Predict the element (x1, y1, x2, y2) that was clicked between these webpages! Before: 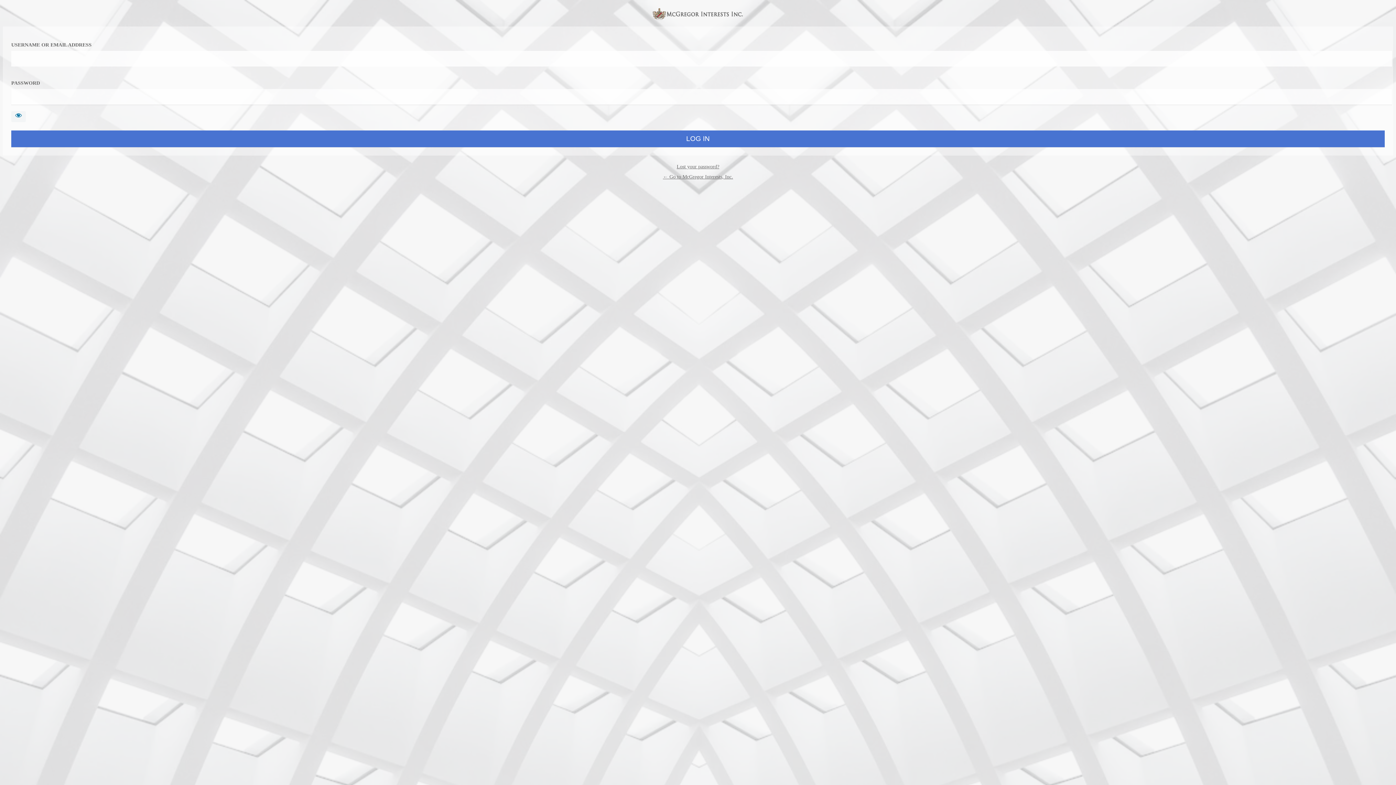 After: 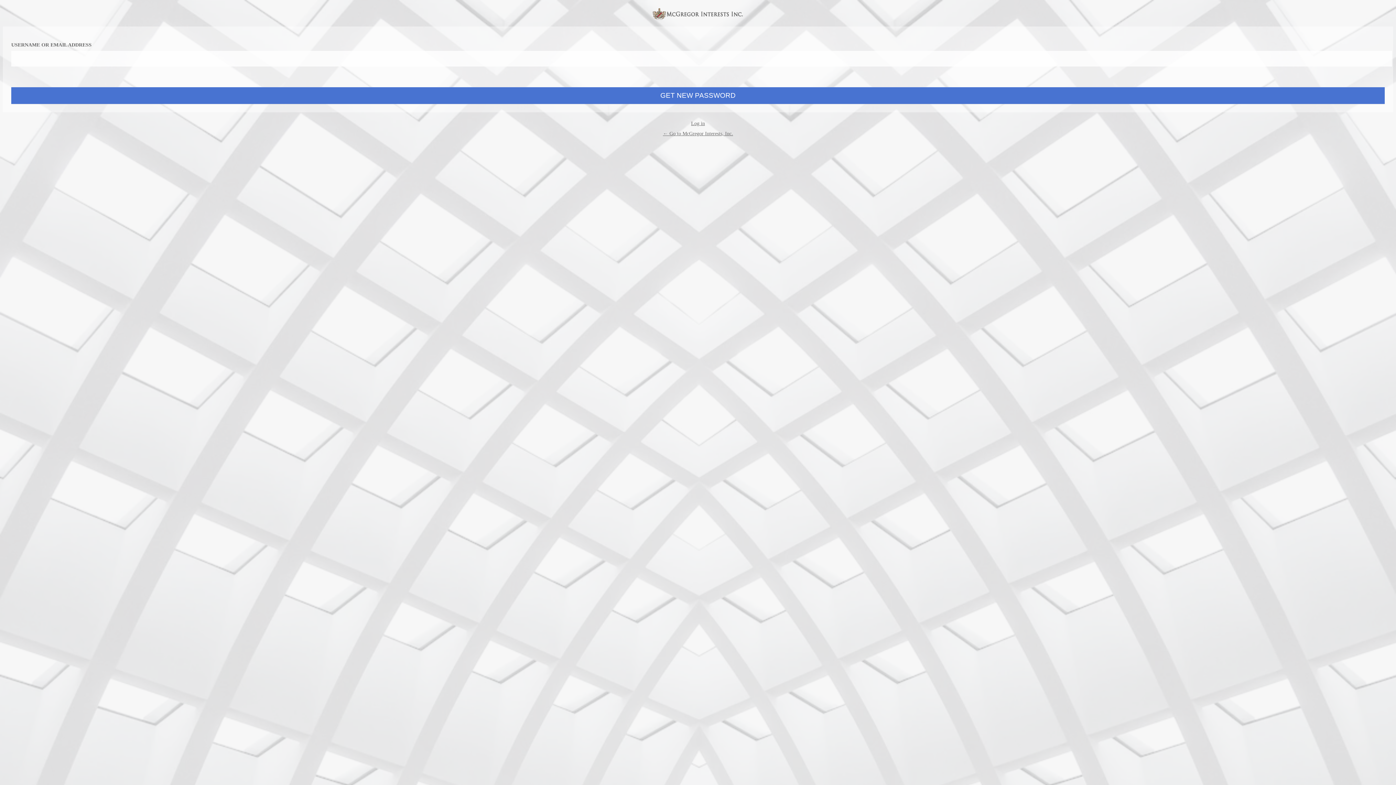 Action: bbox: (676, 163, 719, 169) label: Lost your password?